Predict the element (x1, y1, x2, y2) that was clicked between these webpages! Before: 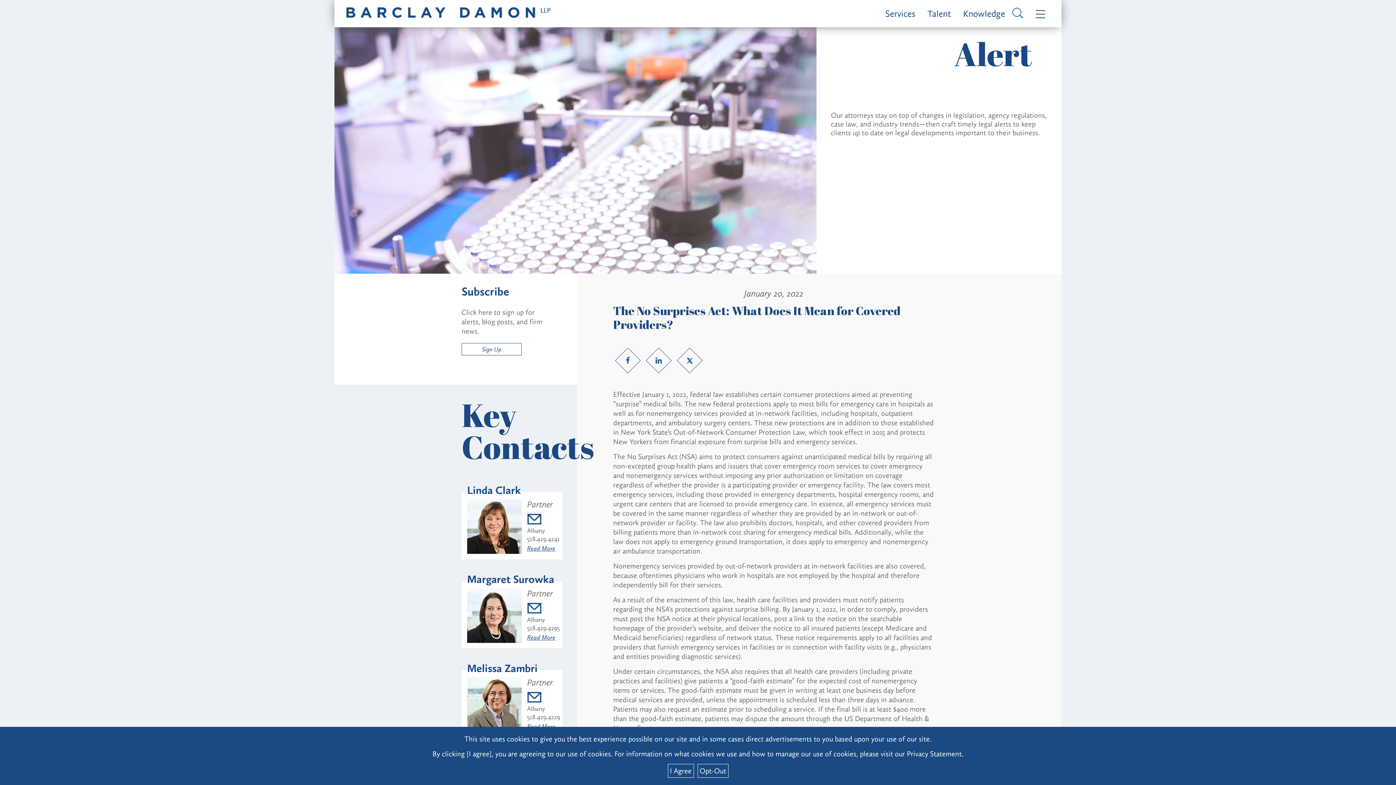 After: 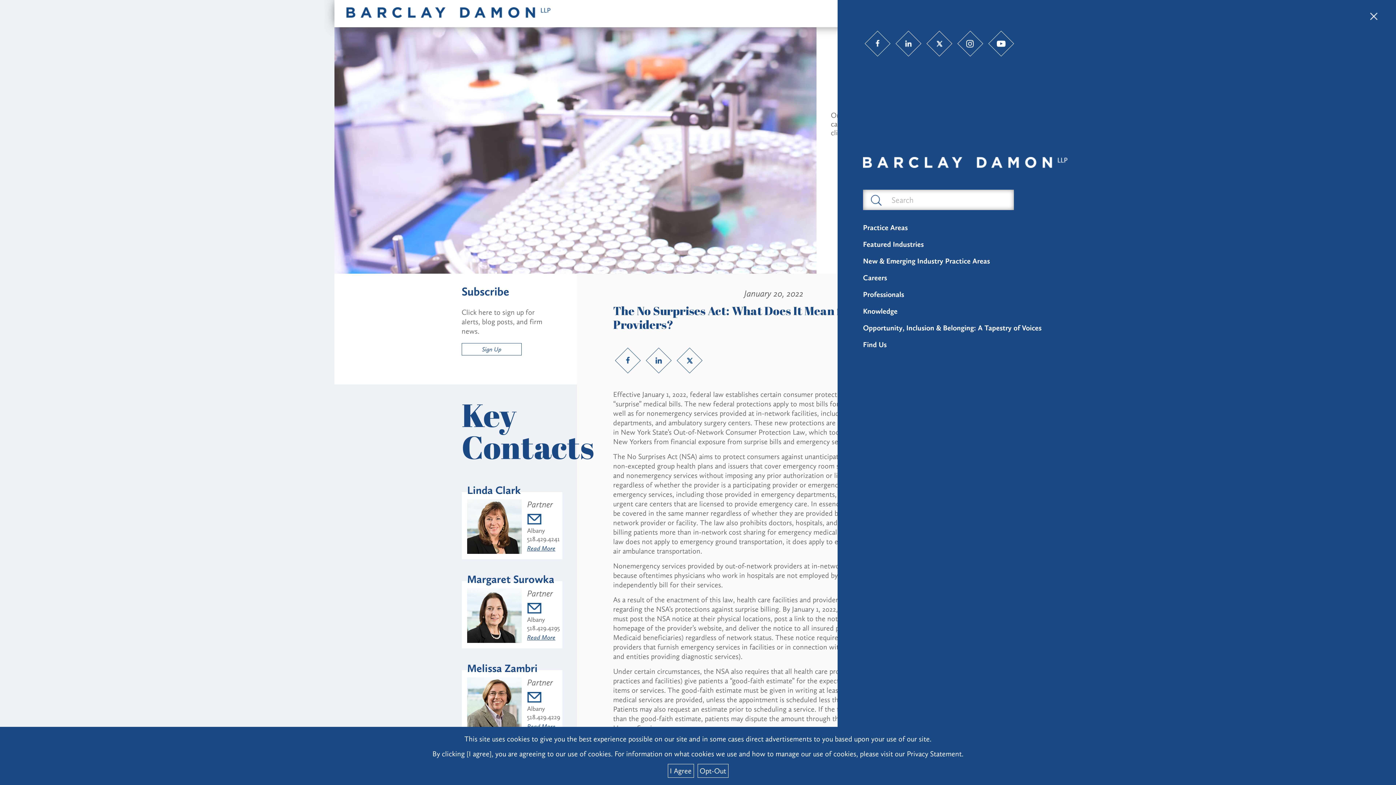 Action: bbox: (1028, 4, 1049, 22) label: Menu